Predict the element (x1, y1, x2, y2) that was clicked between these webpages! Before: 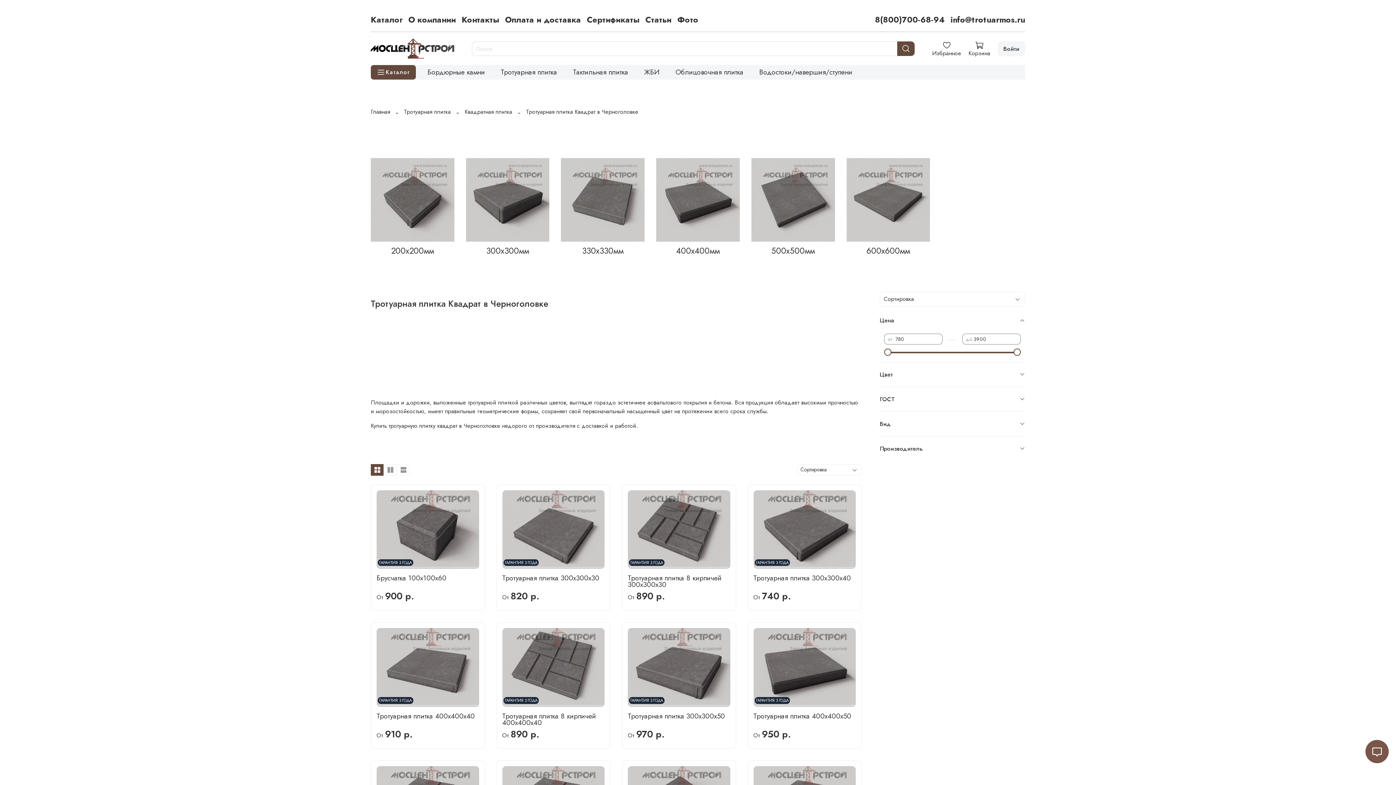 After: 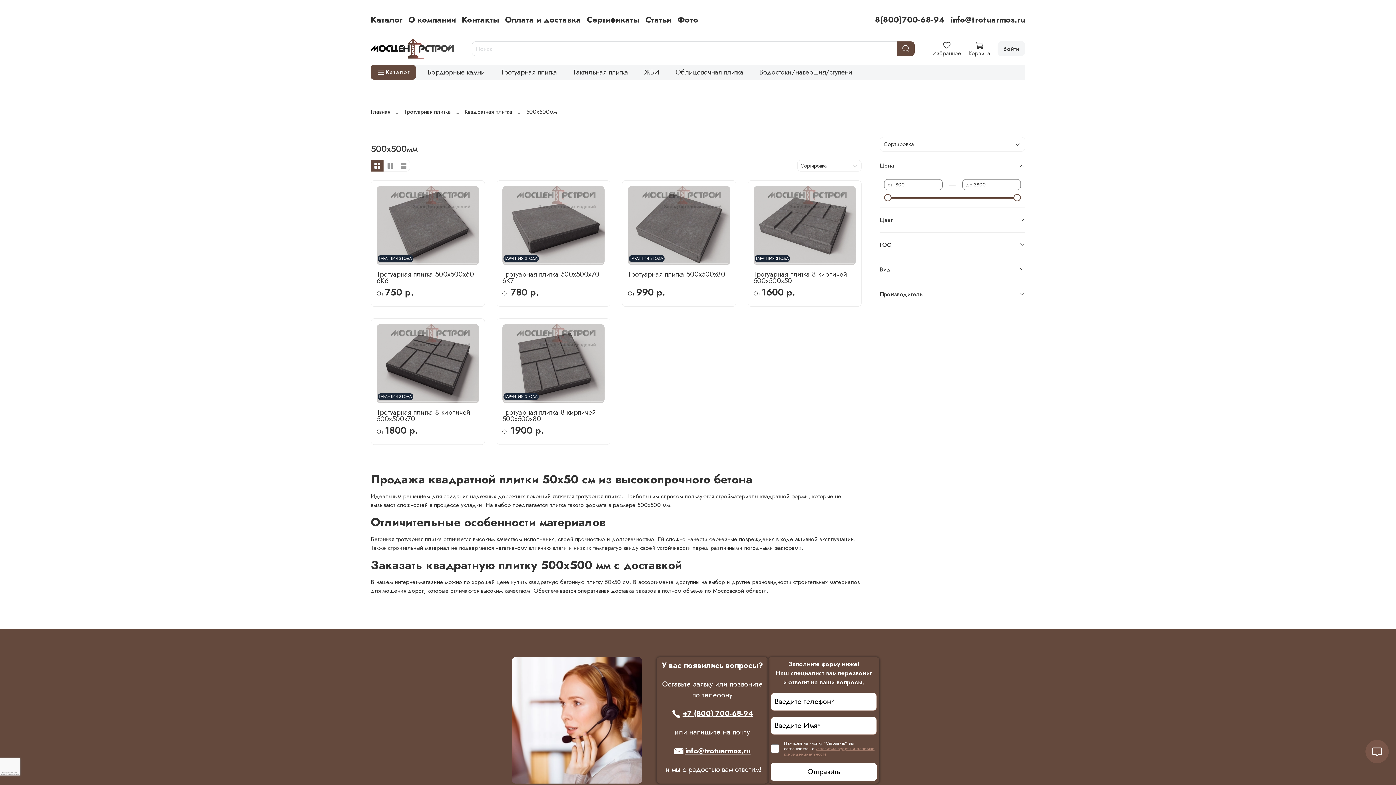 Action: bbox: (751, 158, 835, 256) label: 500х500мм